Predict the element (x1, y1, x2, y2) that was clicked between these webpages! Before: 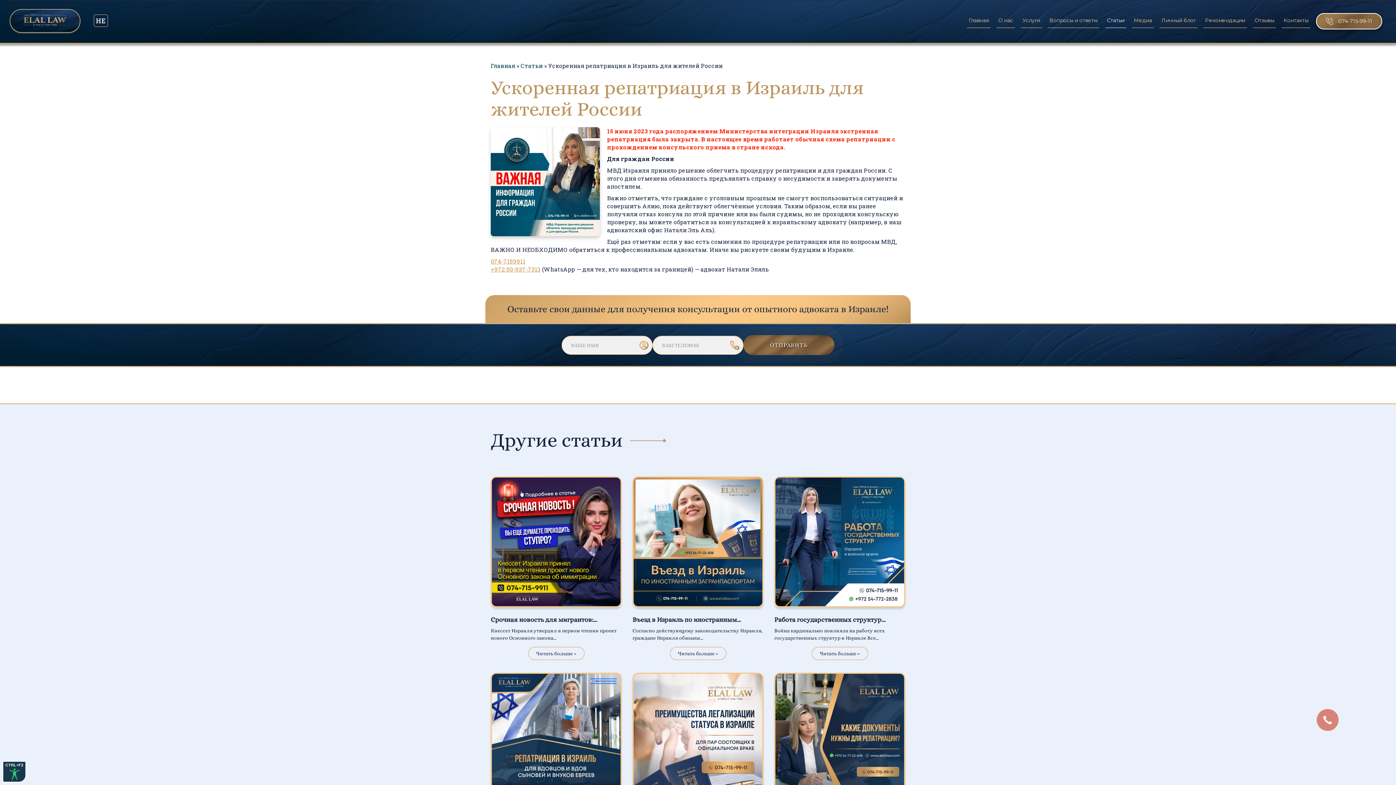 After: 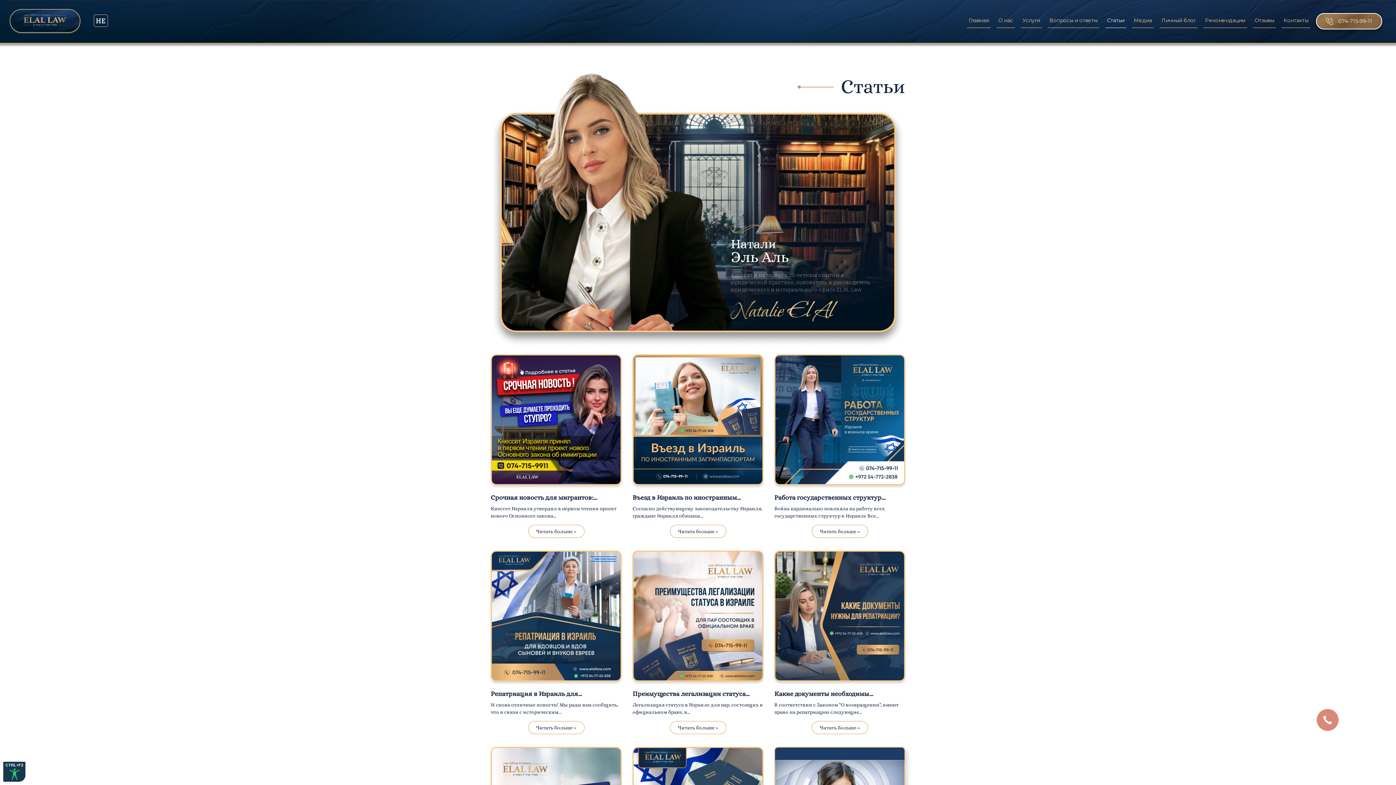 Action: bbox: (1105, 13, 1126, 28) label: Статьи